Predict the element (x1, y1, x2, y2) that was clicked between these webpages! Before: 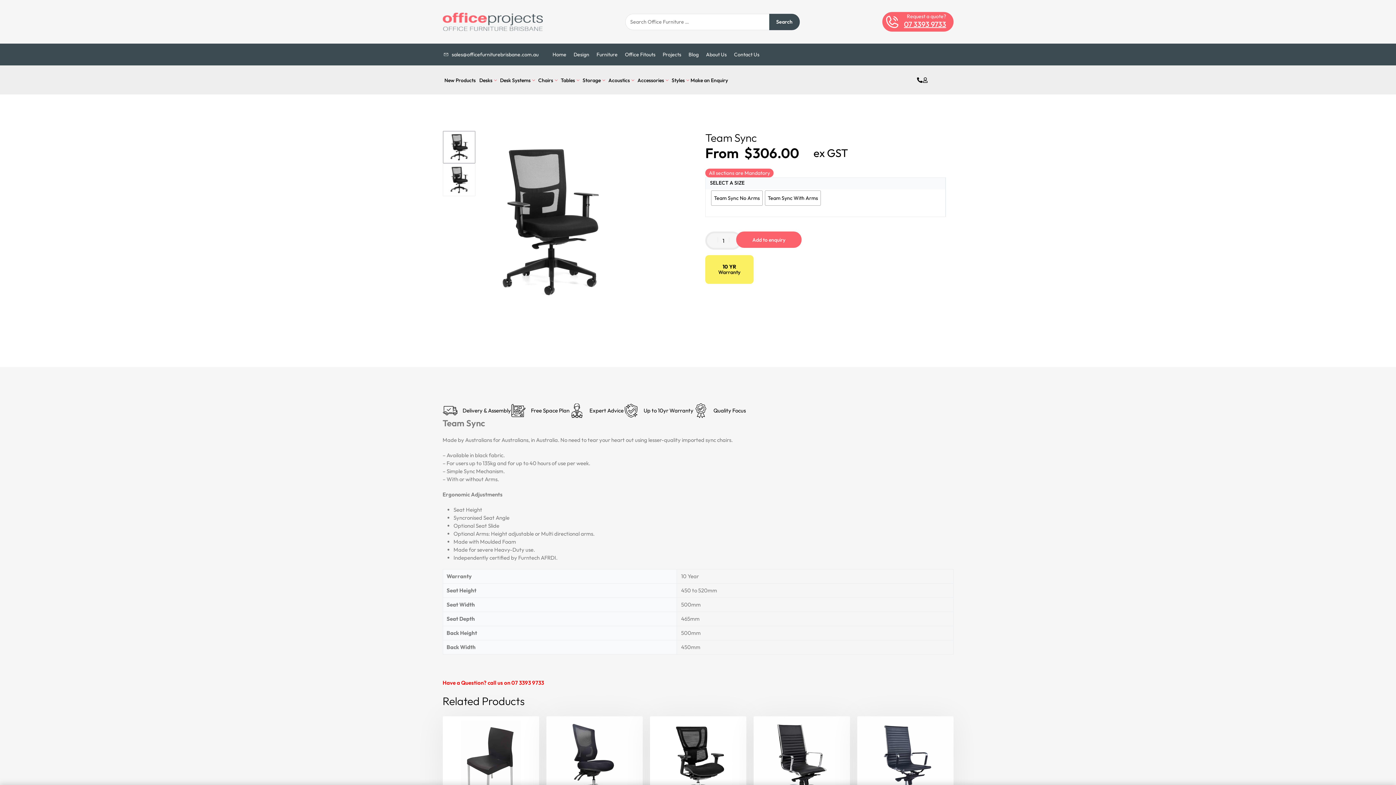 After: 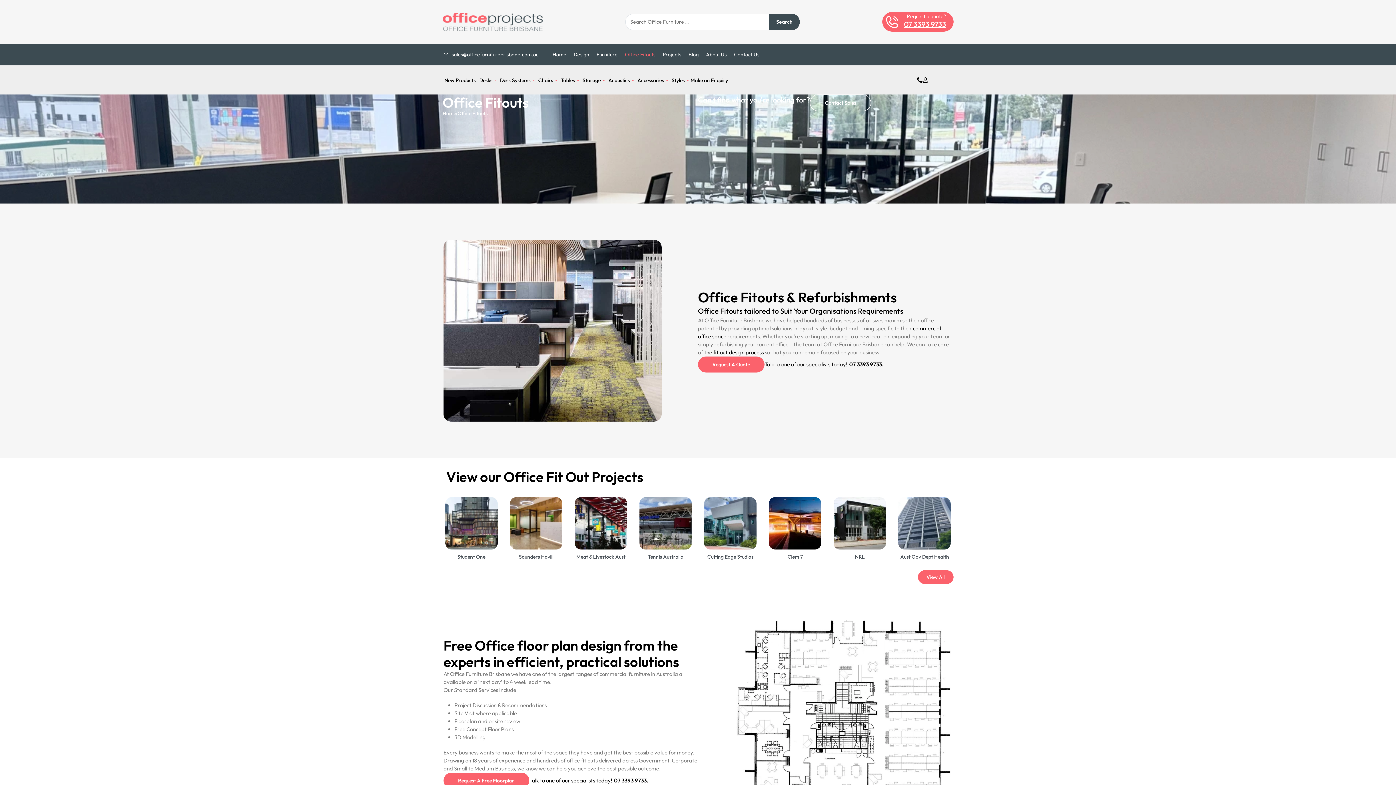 Action: bbox: (625, 52, 655, 57) label: Office Fitouts